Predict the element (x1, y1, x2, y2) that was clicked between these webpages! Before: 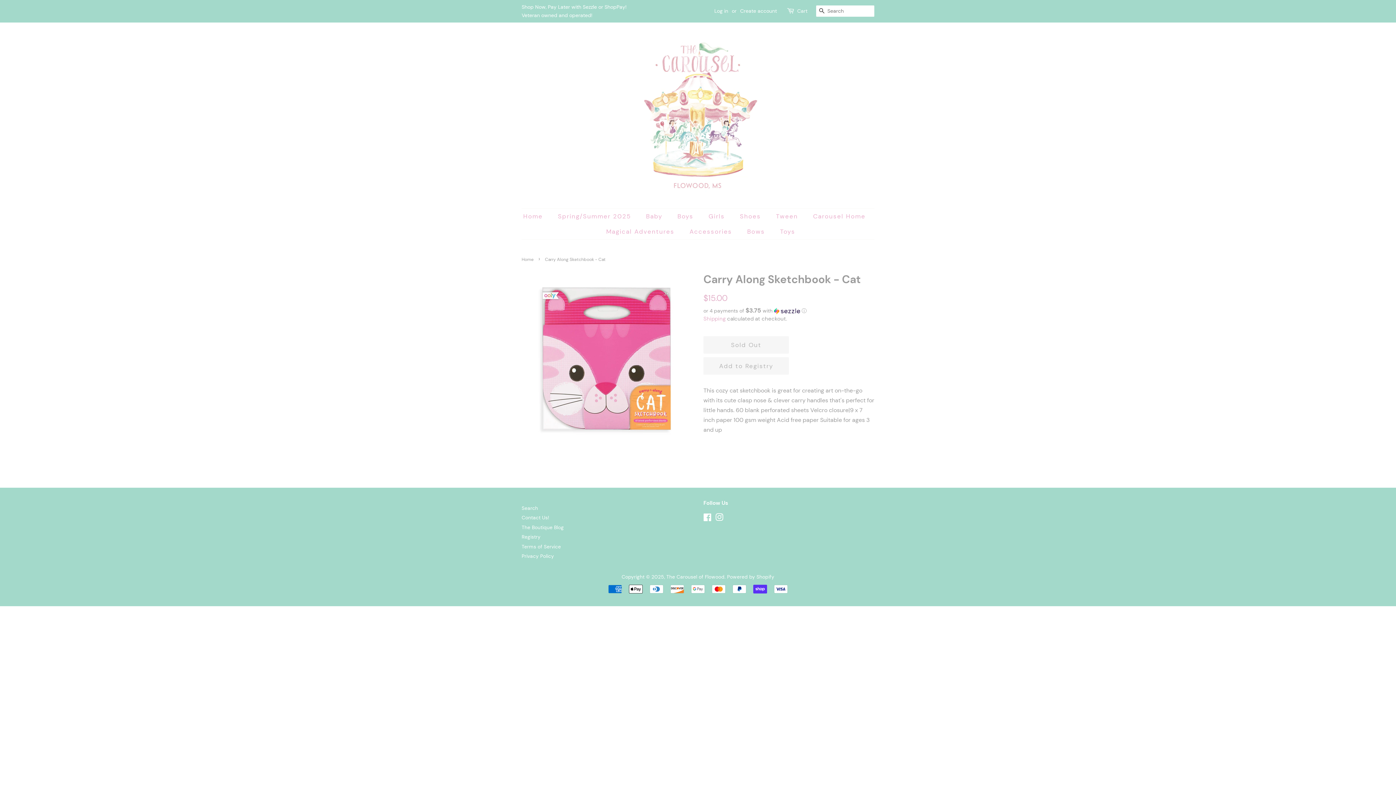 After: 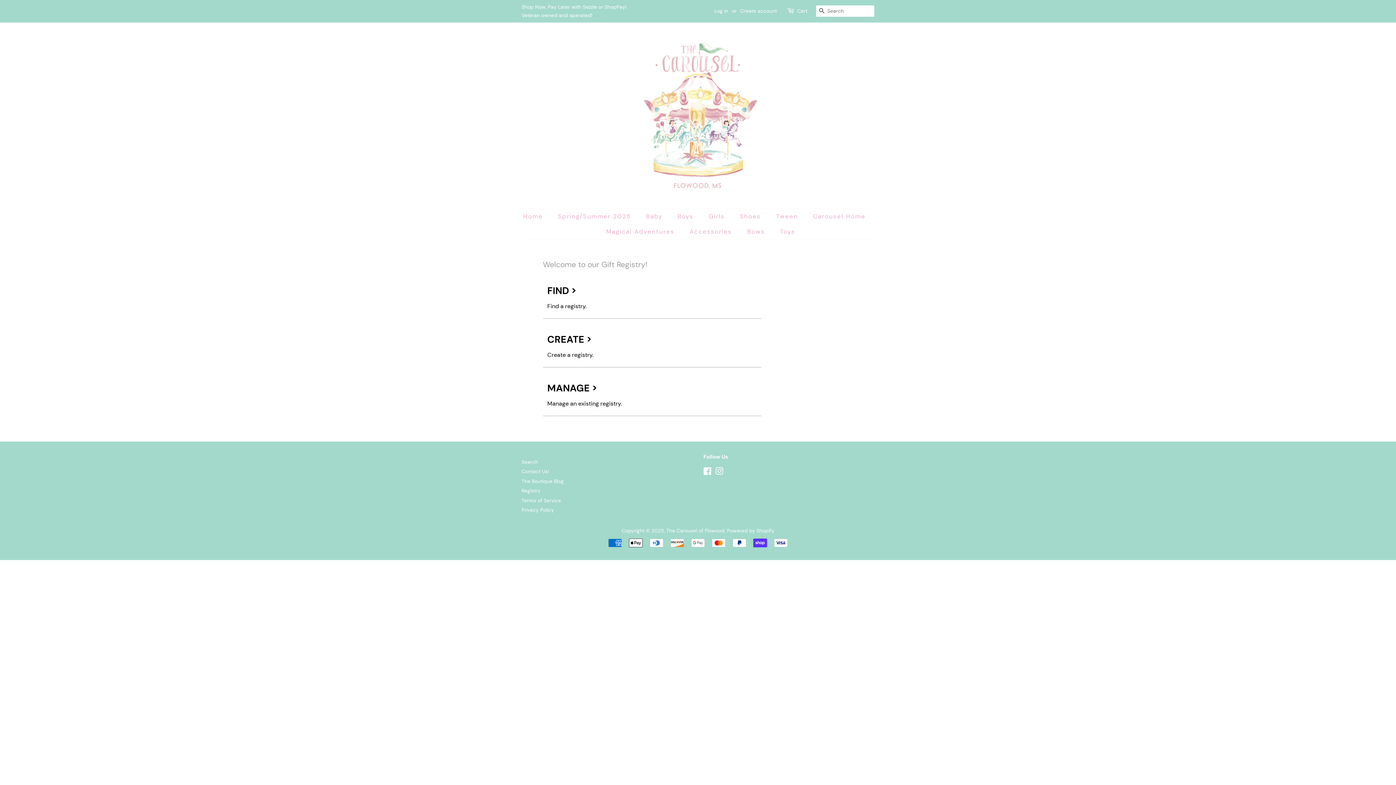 Action: bbox: (521, 534, 540, 540) label: Registry